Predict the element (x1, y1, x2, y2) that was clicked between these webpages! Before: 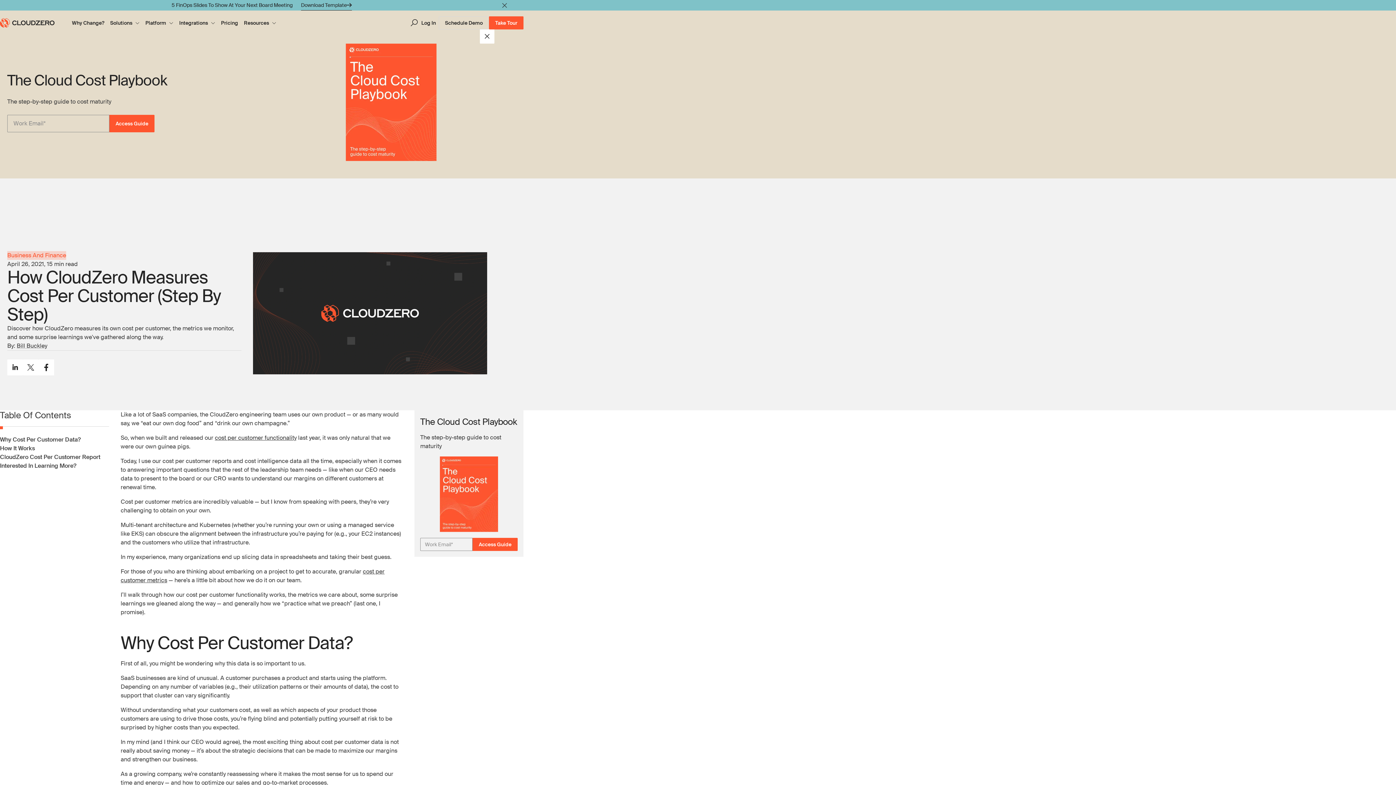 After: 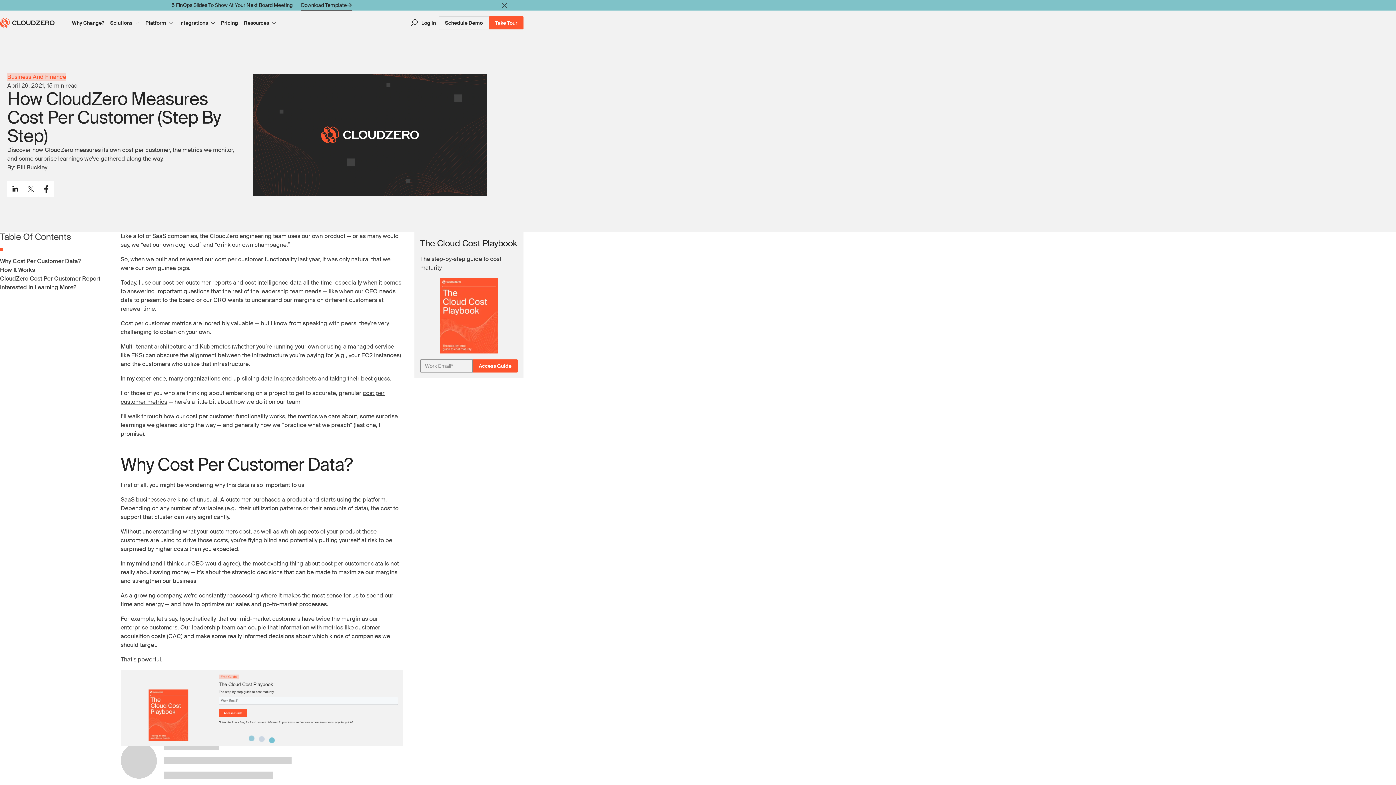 Action: bbox: (480, 29, 494, 43)